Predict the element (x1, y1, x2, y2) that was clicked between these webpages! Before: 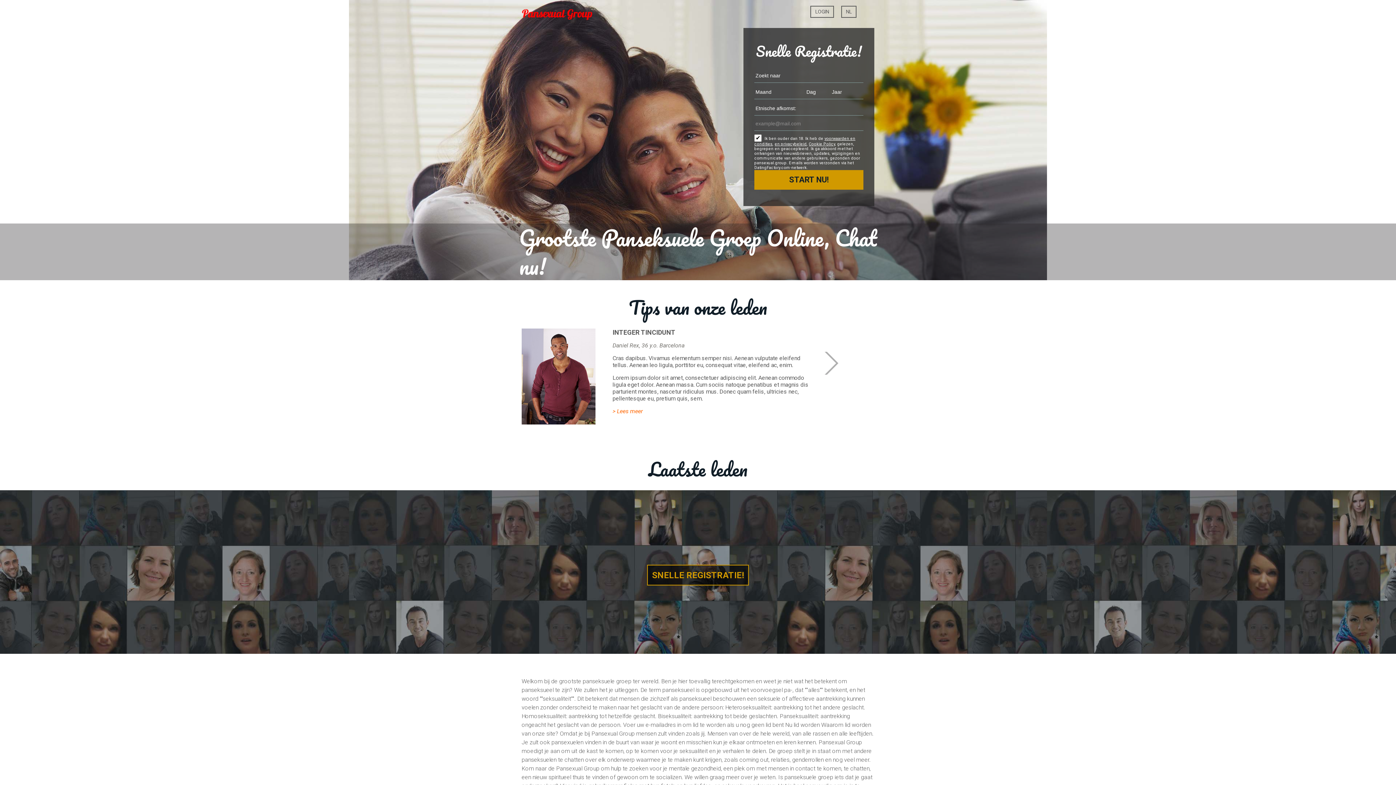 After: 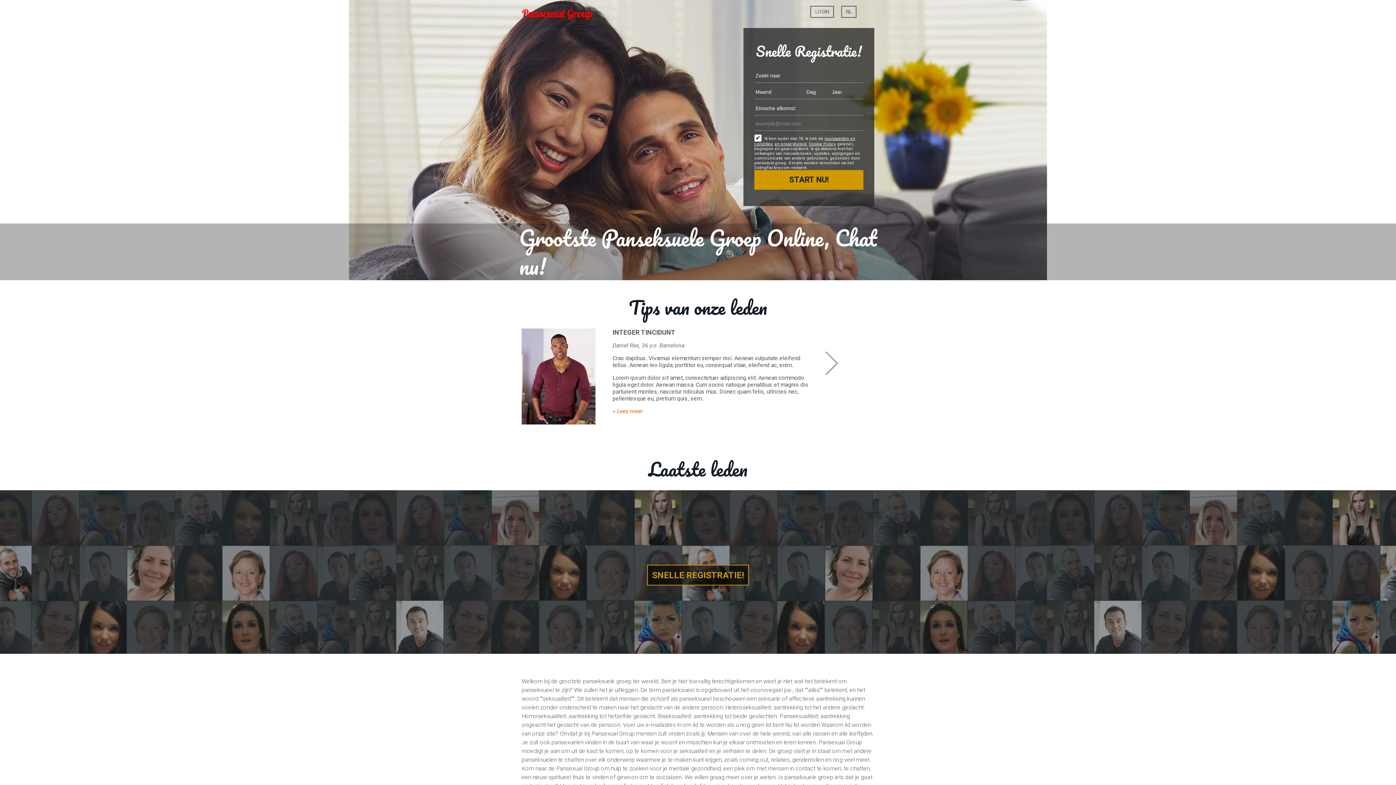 Action: label: en privacybeleid bbox: (774, 141, 806, 146)